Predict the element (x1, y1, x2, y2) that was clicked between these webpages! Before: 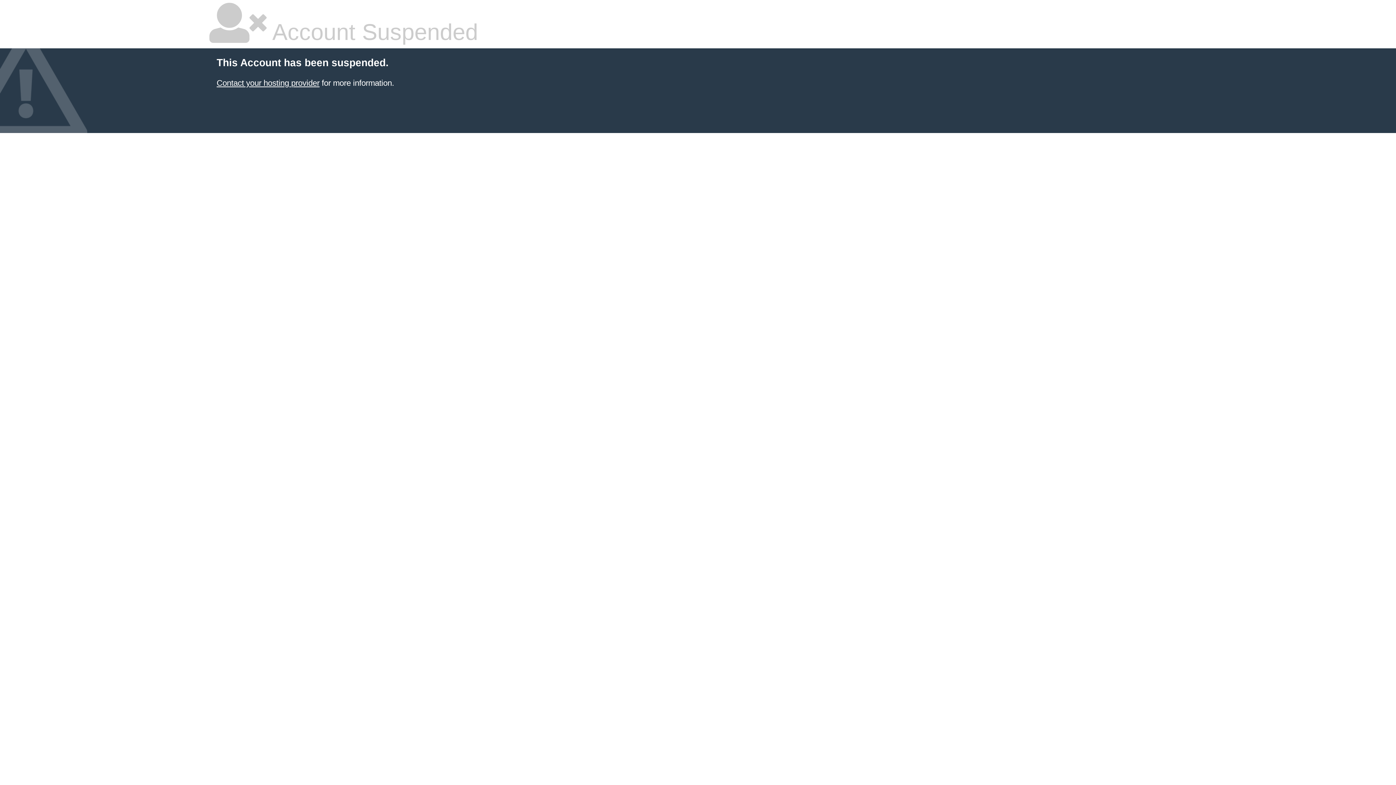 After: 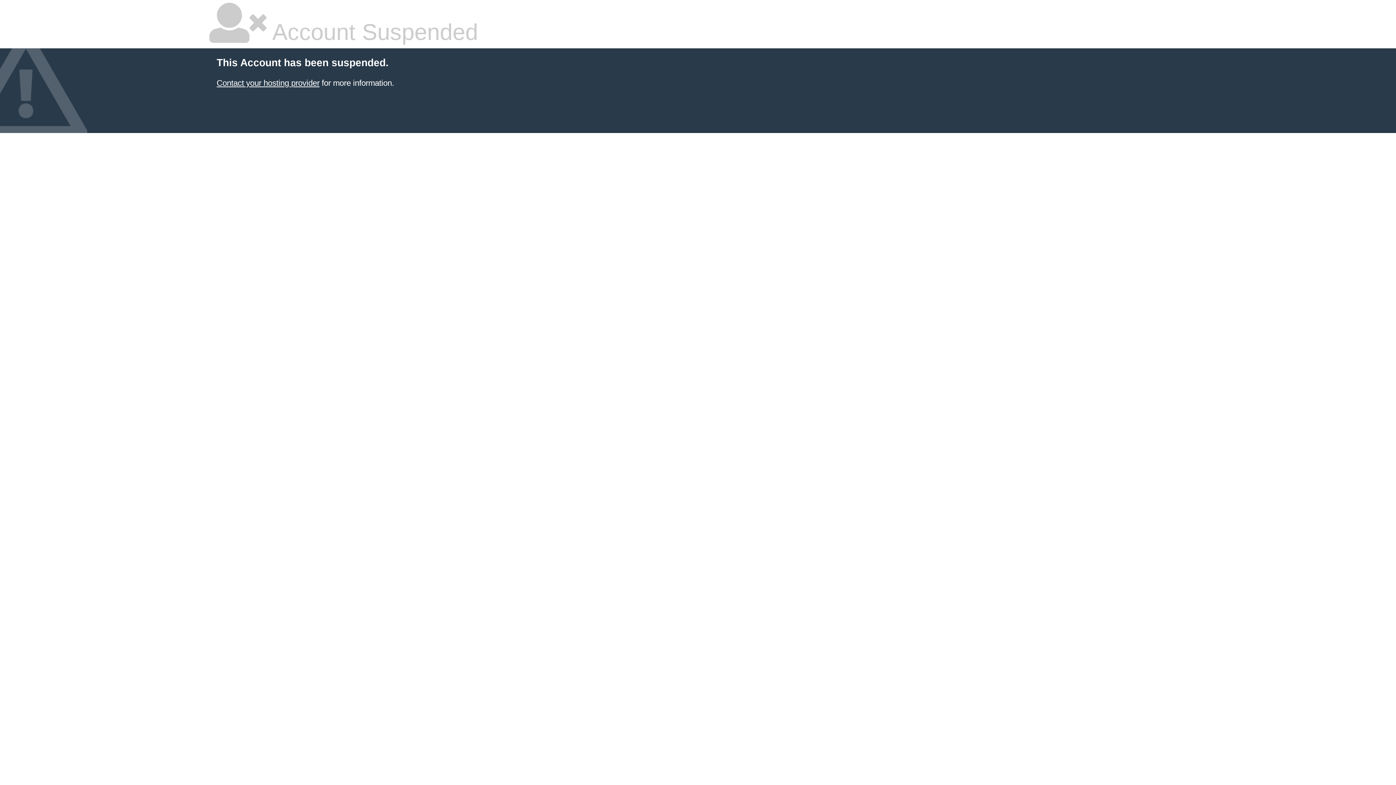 Action: bbox: (216, 78, 319, 87) label: Contact your hosting provider